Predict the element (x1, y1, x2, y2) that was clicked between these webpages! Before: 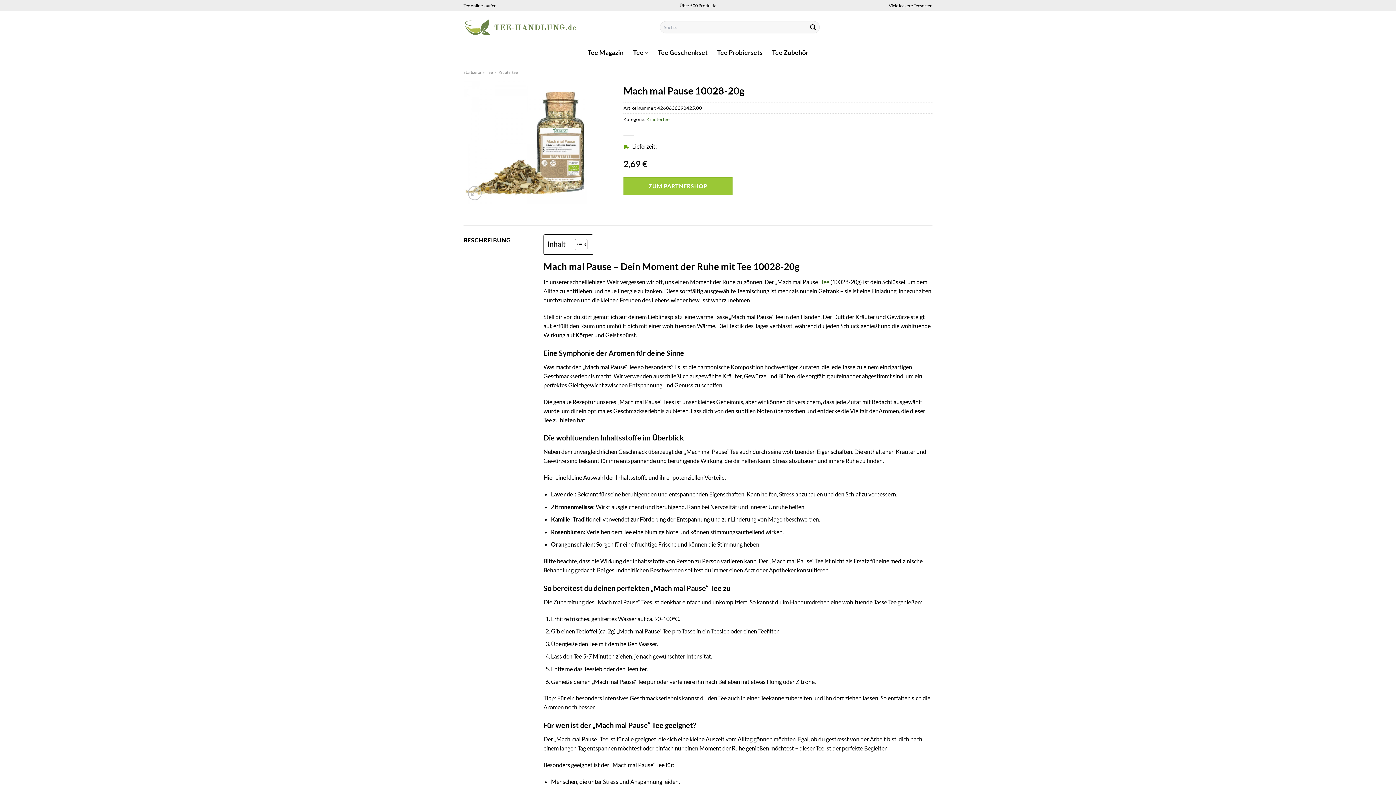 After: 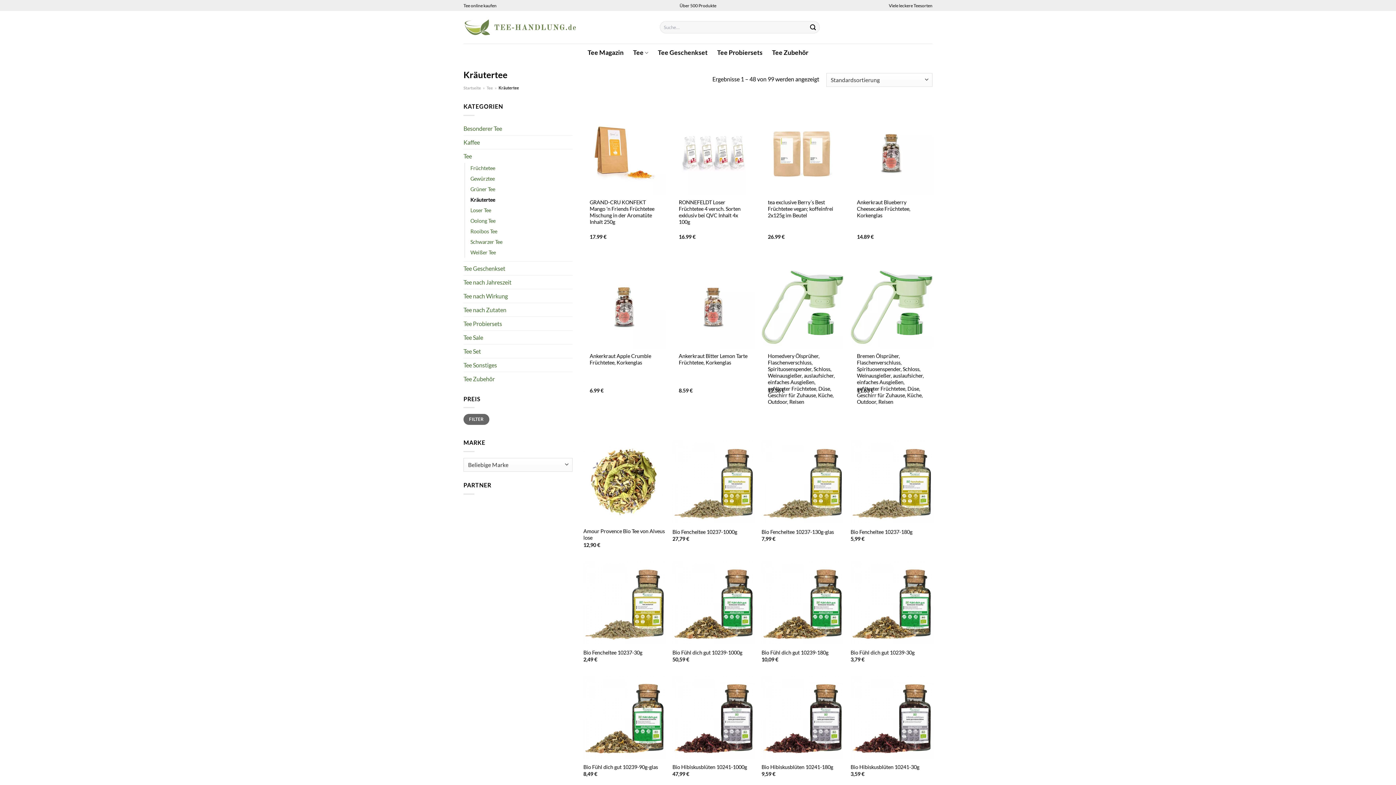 Action: bbox: (498, 69, 517, 74) label: Kräutertee